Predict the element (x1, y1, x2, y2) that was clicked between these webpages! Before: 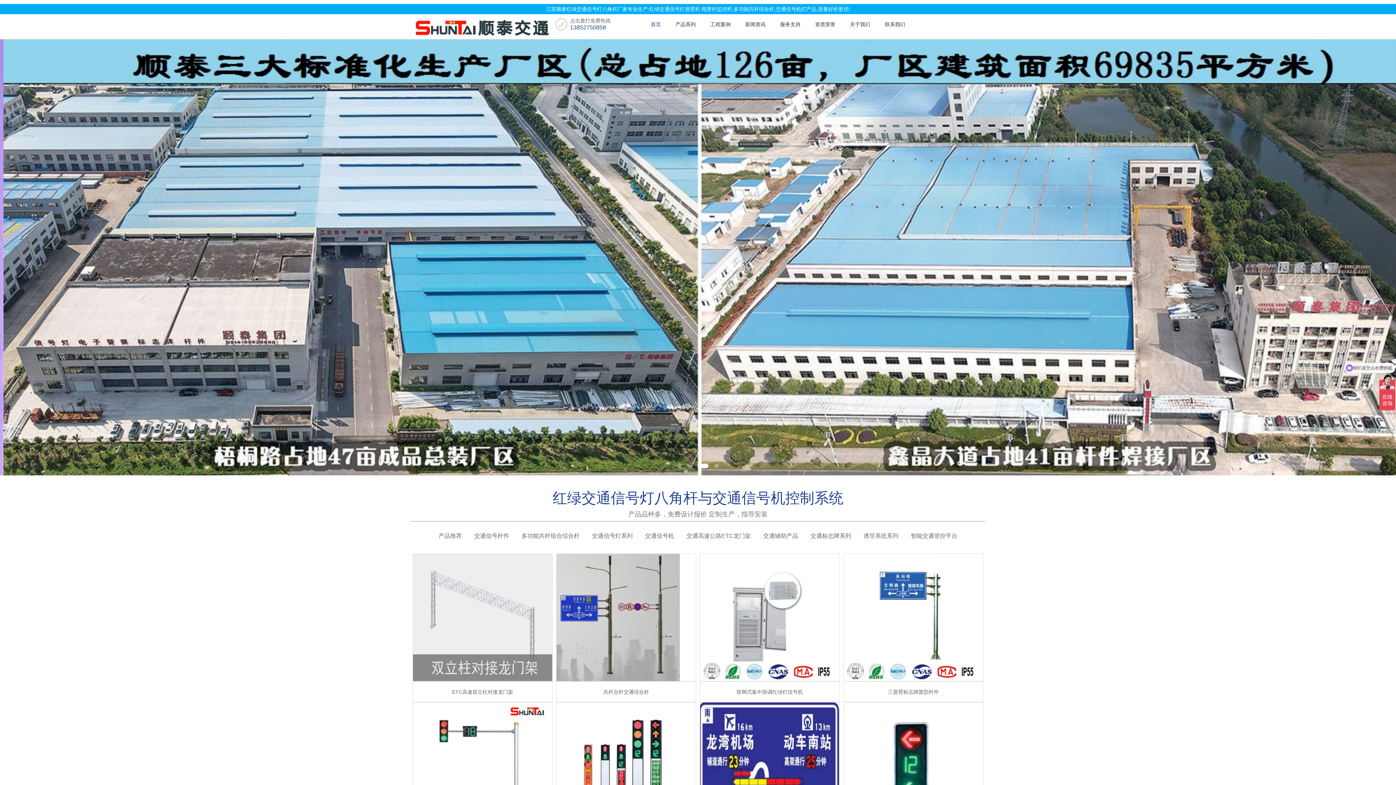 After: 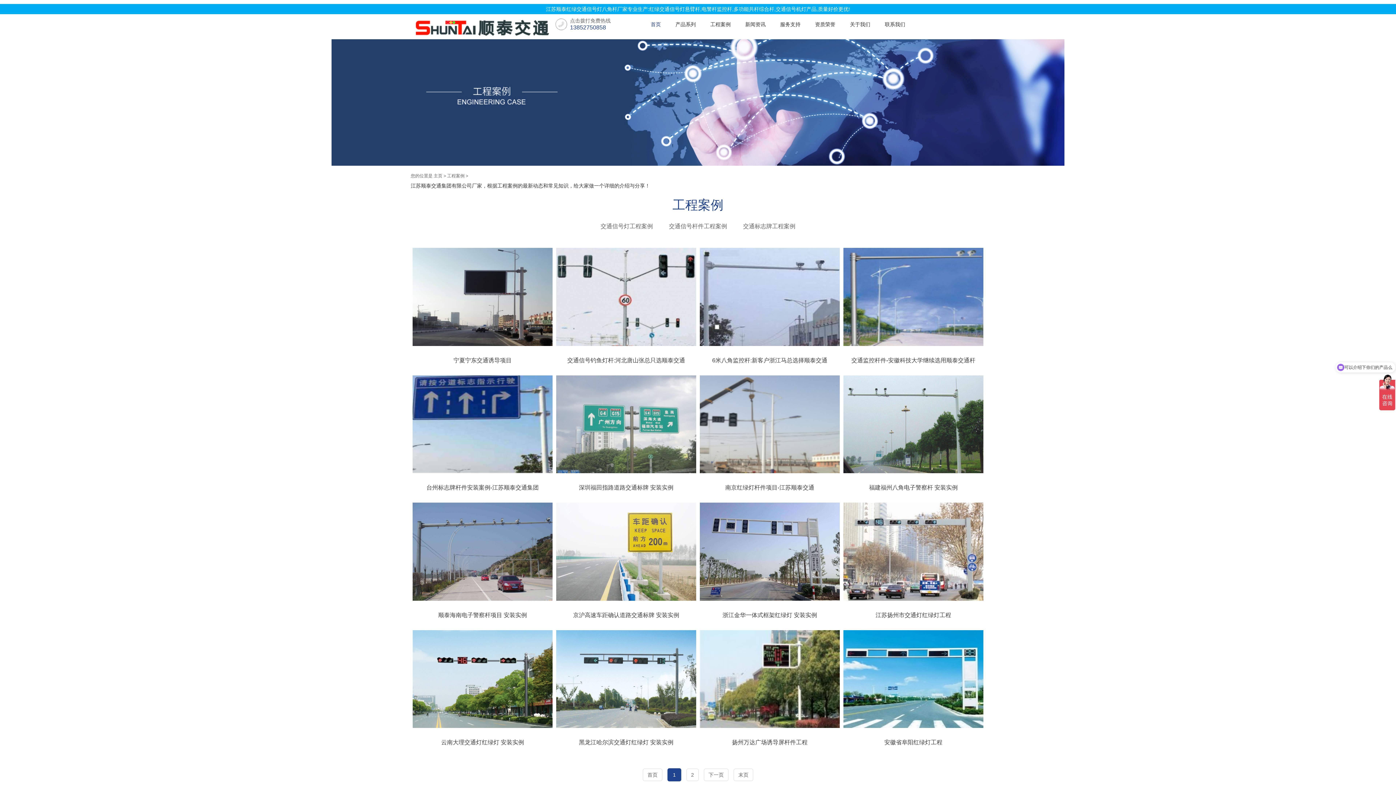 Action: bbox: (710, 21, 730, 28) label: 工程案例